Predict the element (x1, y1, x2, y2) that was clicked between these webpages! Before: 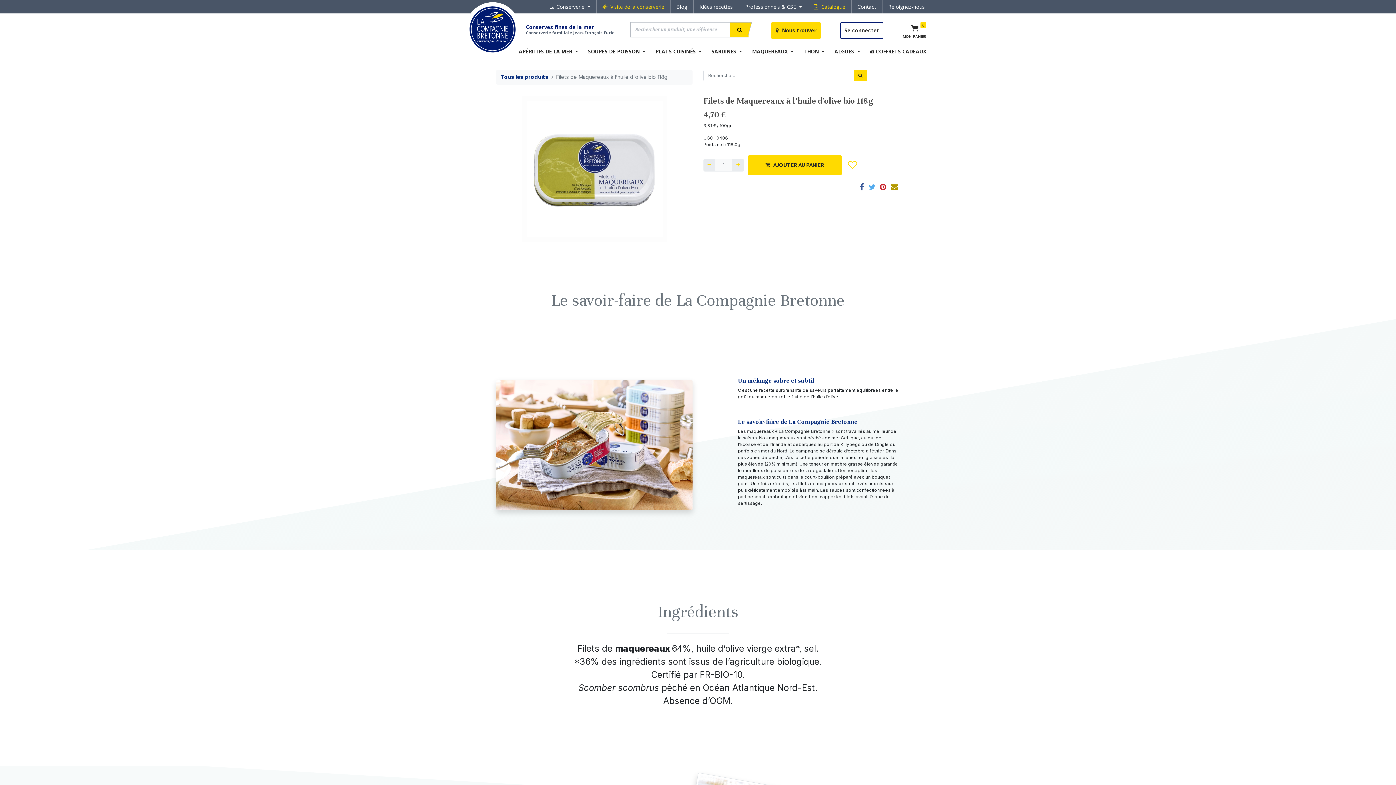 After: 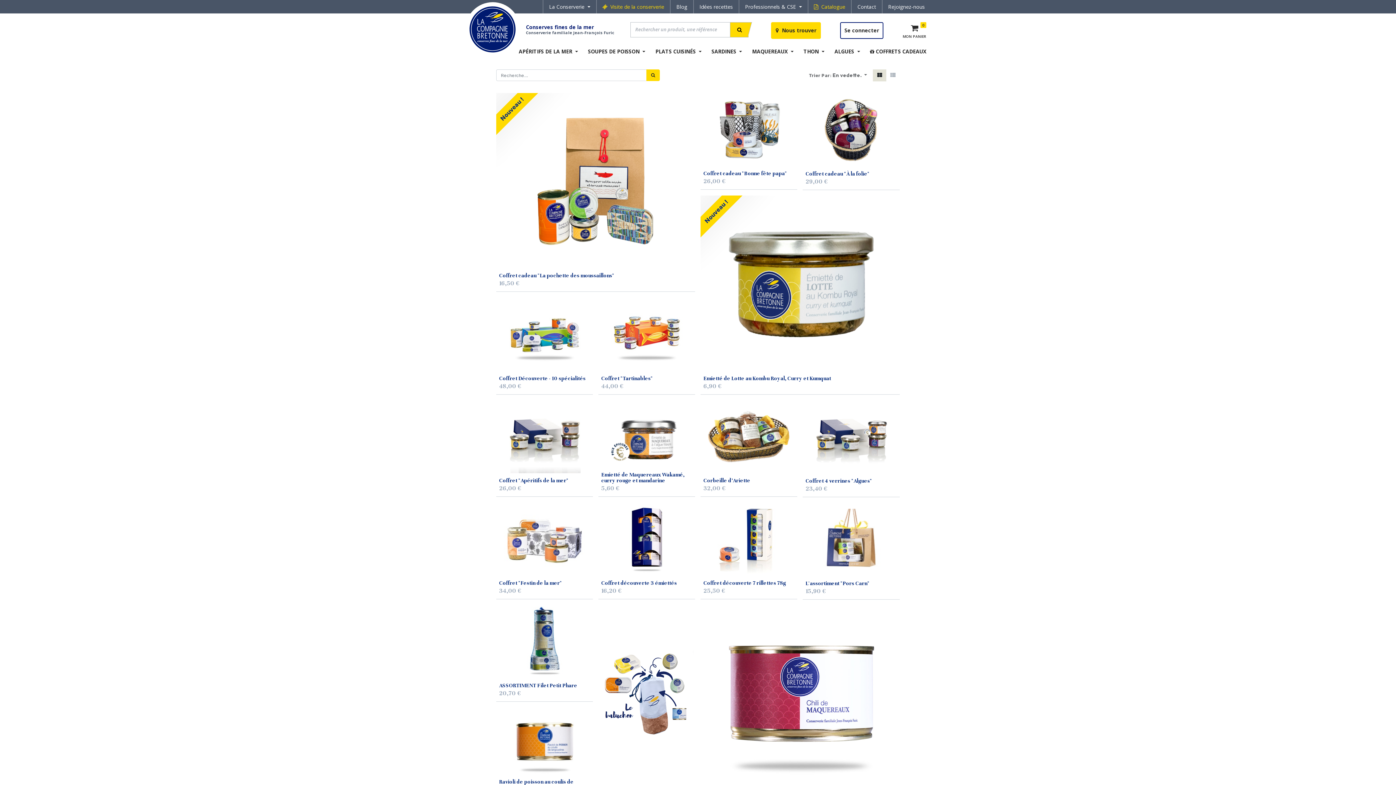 Action: label: Tous les produits bbox: (500, 73, 548, 80)